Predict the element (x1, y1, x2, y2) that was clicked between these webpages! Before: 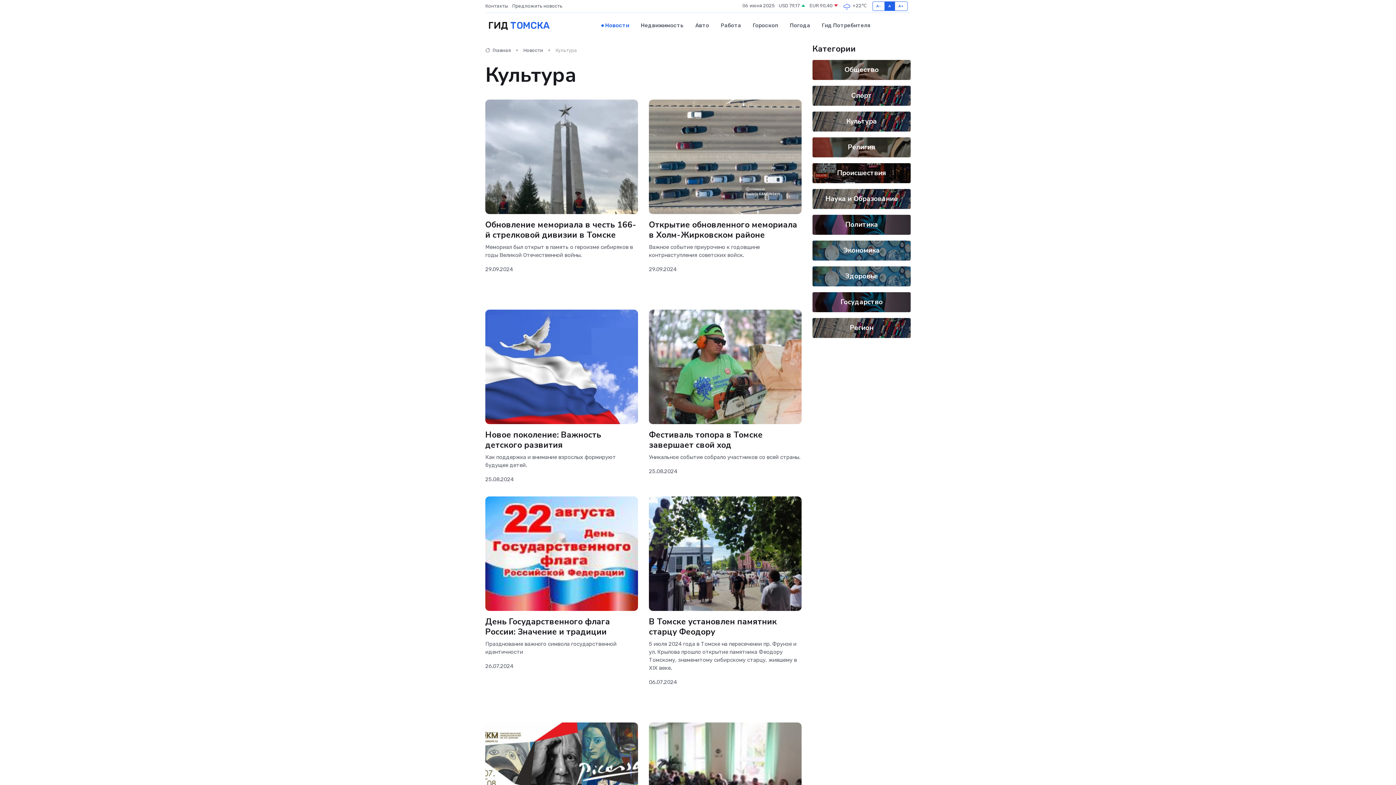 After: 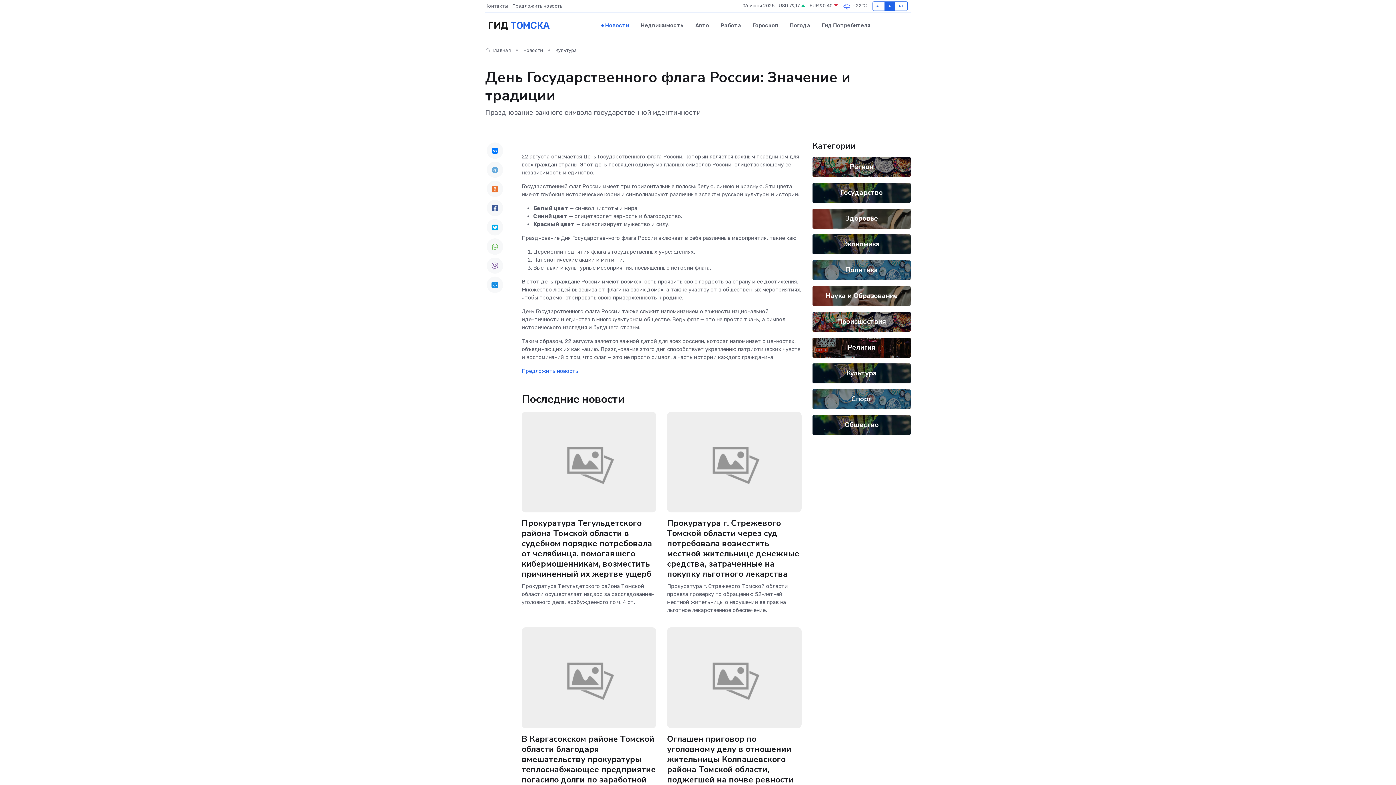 Action: bbox: (485, 616, 610, 637) label: День Государственного флага России: Значение и традиции